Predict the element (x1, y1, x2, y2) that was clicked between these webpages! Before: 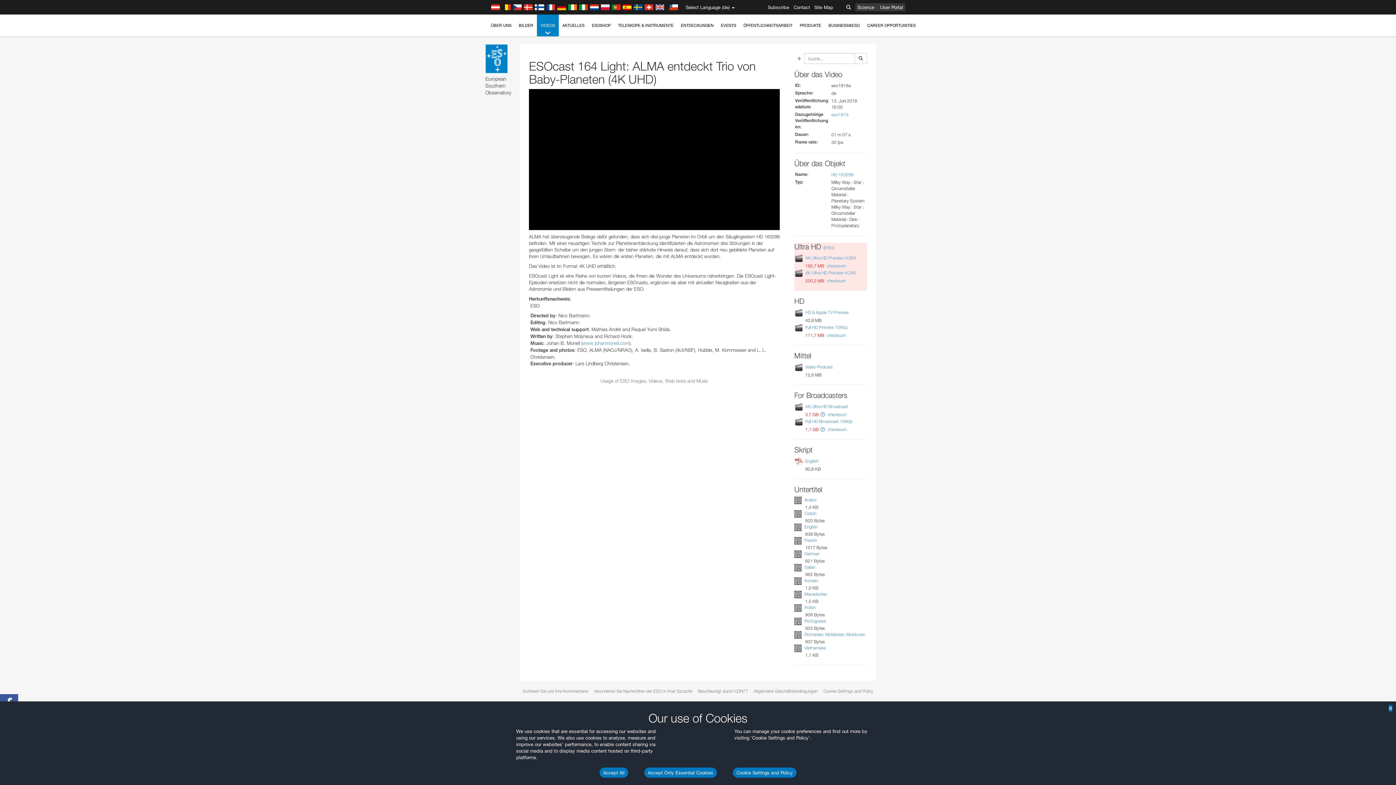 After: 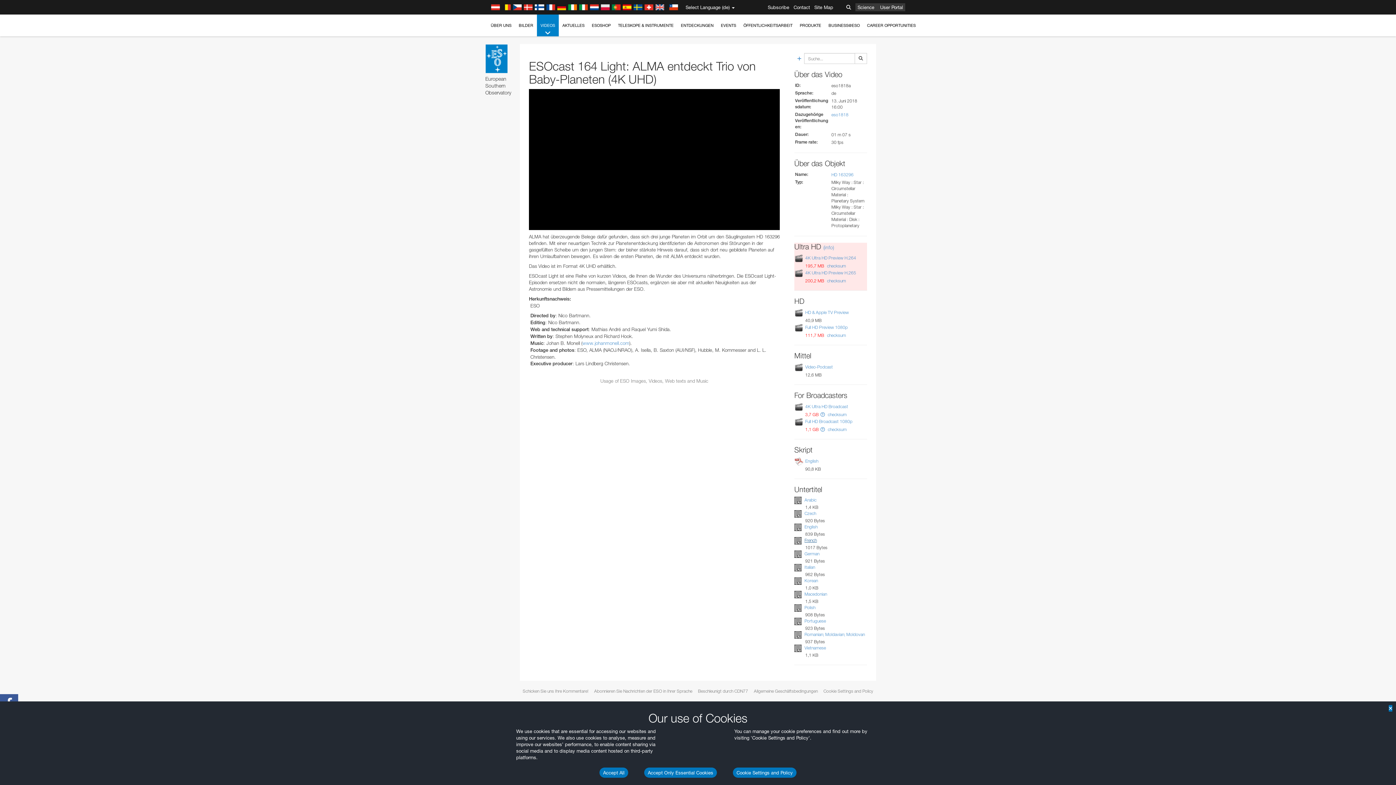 Action: bbox: (804, 537, 817, 543) label: French